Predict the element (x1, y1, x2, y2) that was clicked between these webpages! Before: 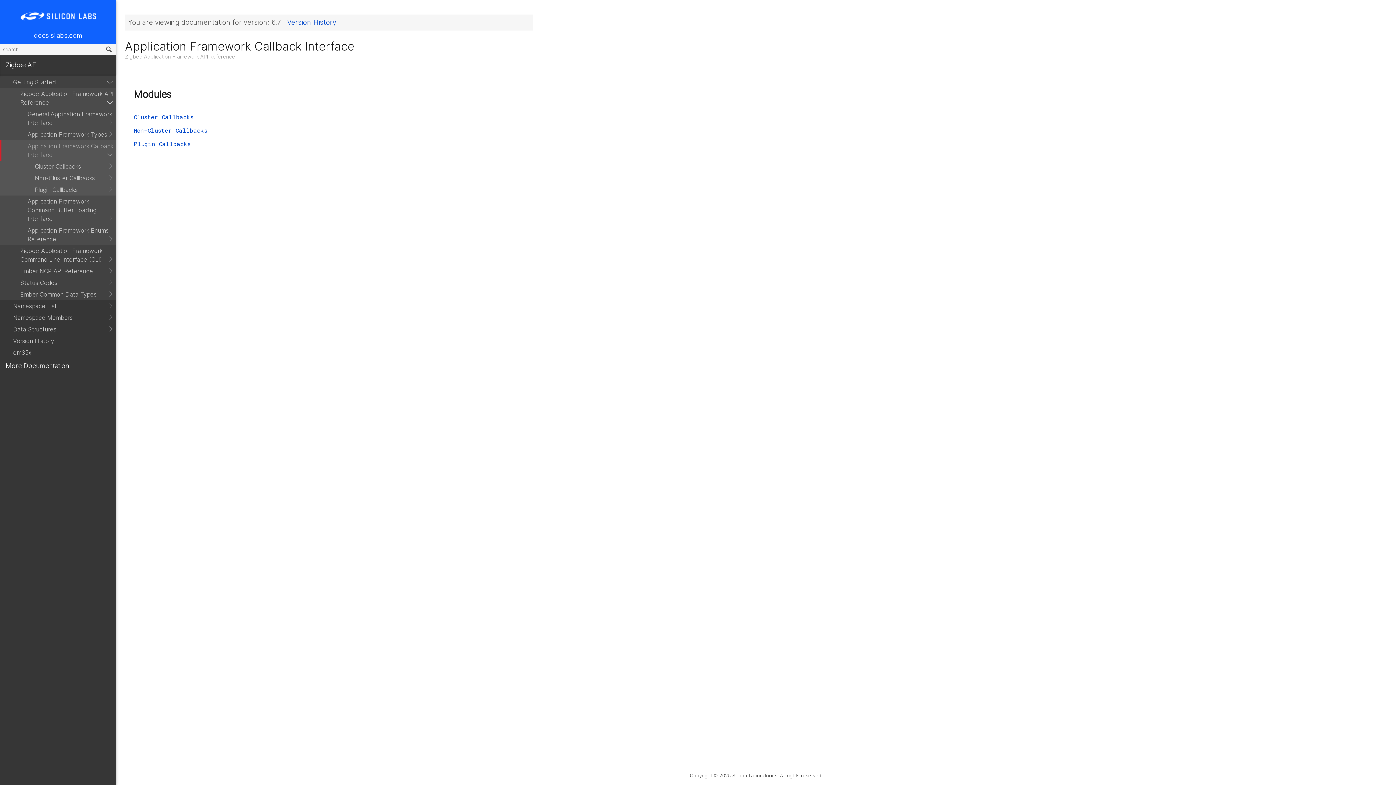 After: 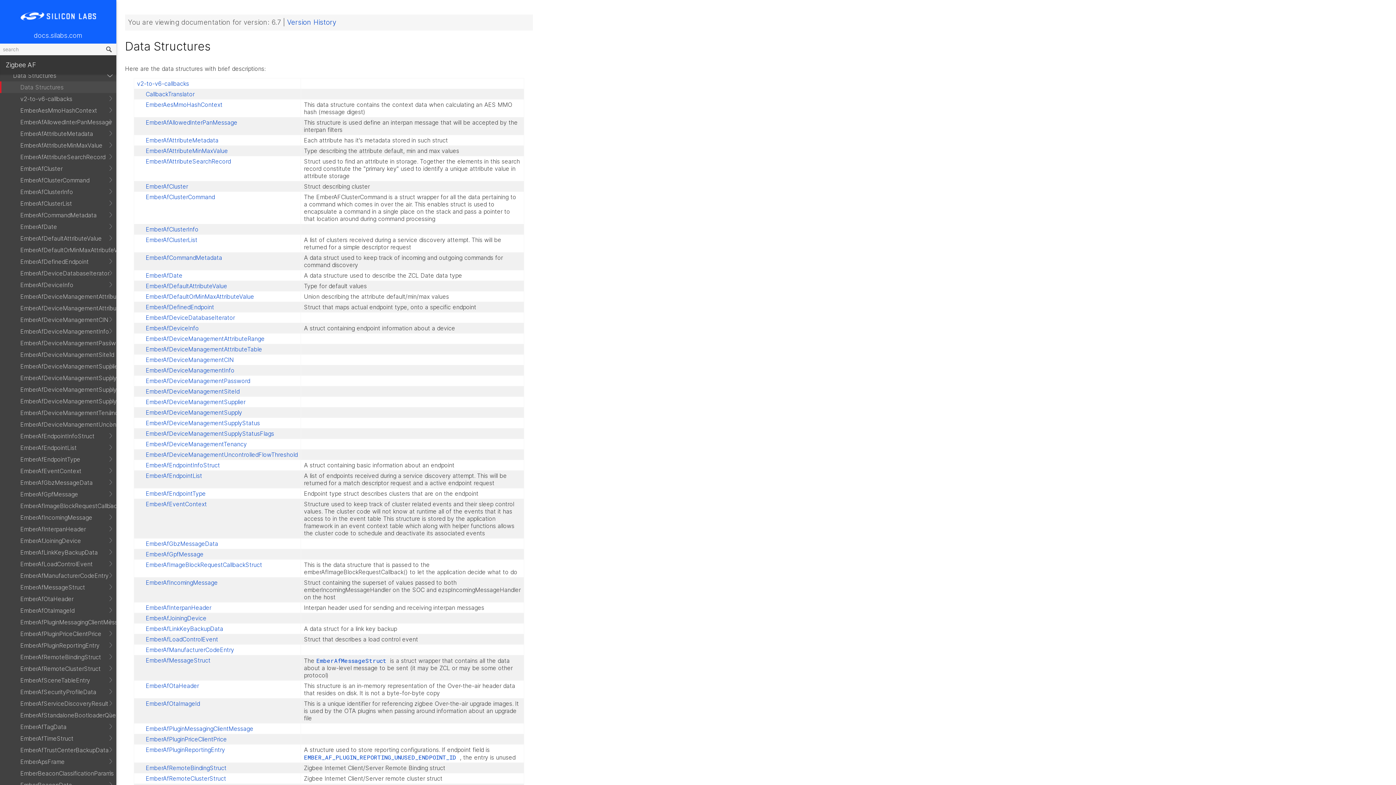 Action: label: Data Structures bbox: (0, 323, 116, 335)